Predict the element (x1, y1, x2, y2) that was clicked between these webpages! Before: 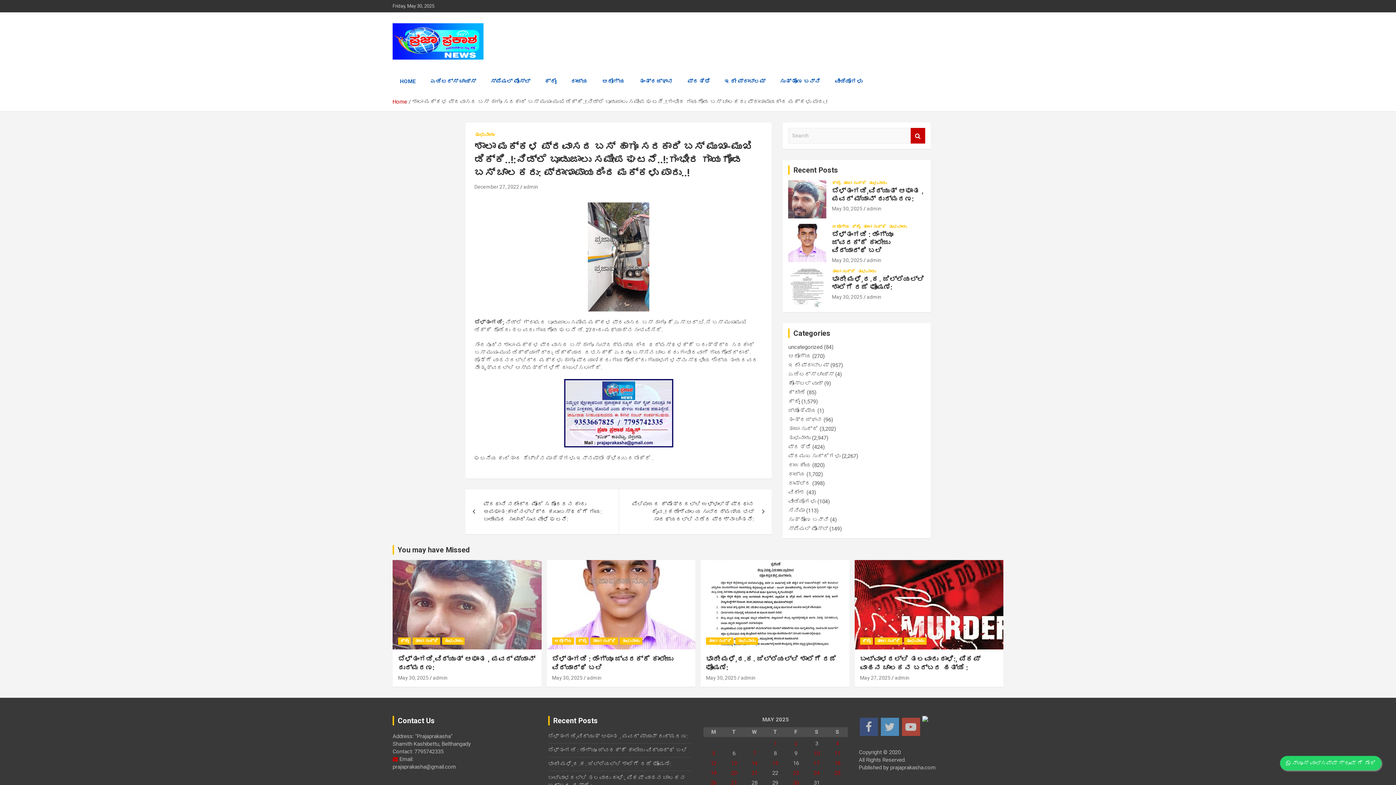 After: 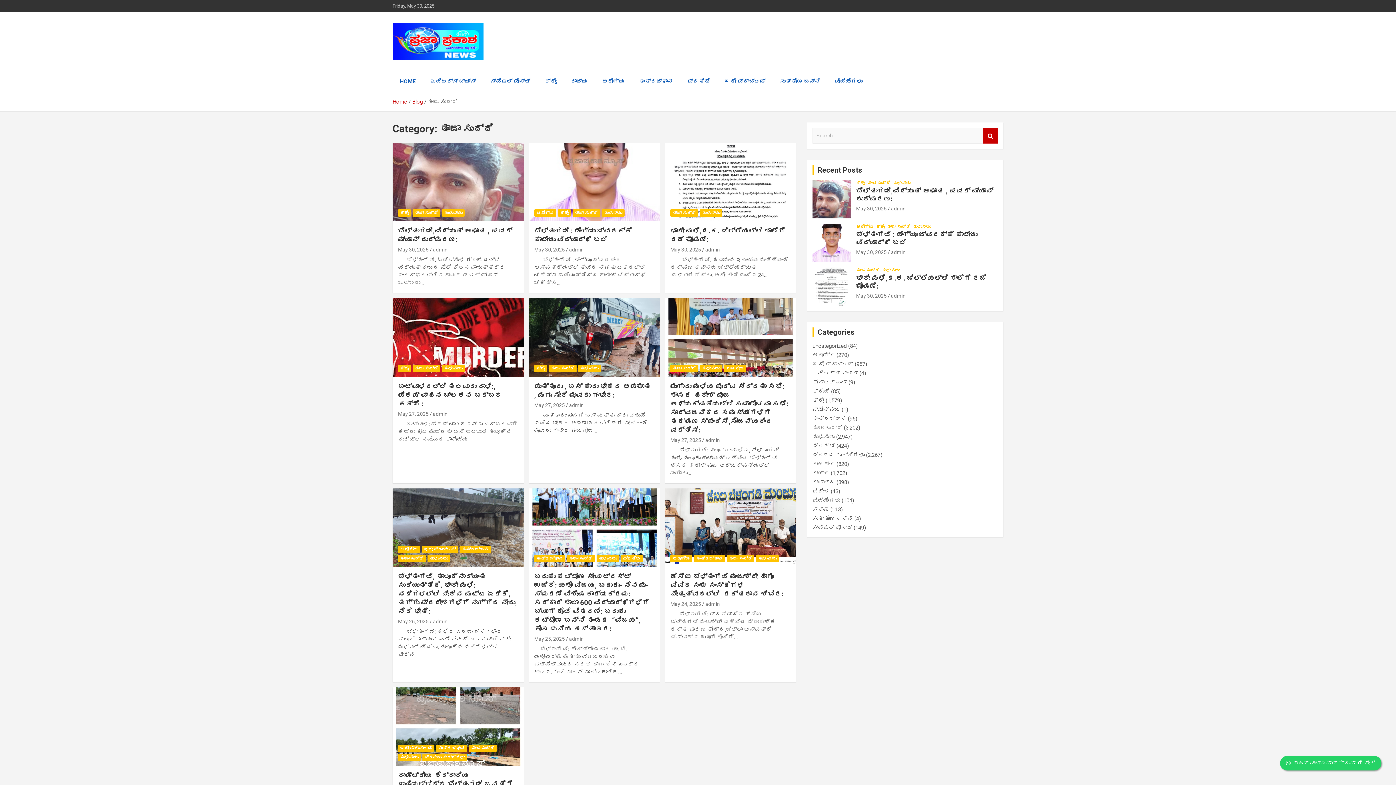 Action: bbox: (412, 637, 440, 644) label: ತಾಜಾ ಸುದ್ದಿ